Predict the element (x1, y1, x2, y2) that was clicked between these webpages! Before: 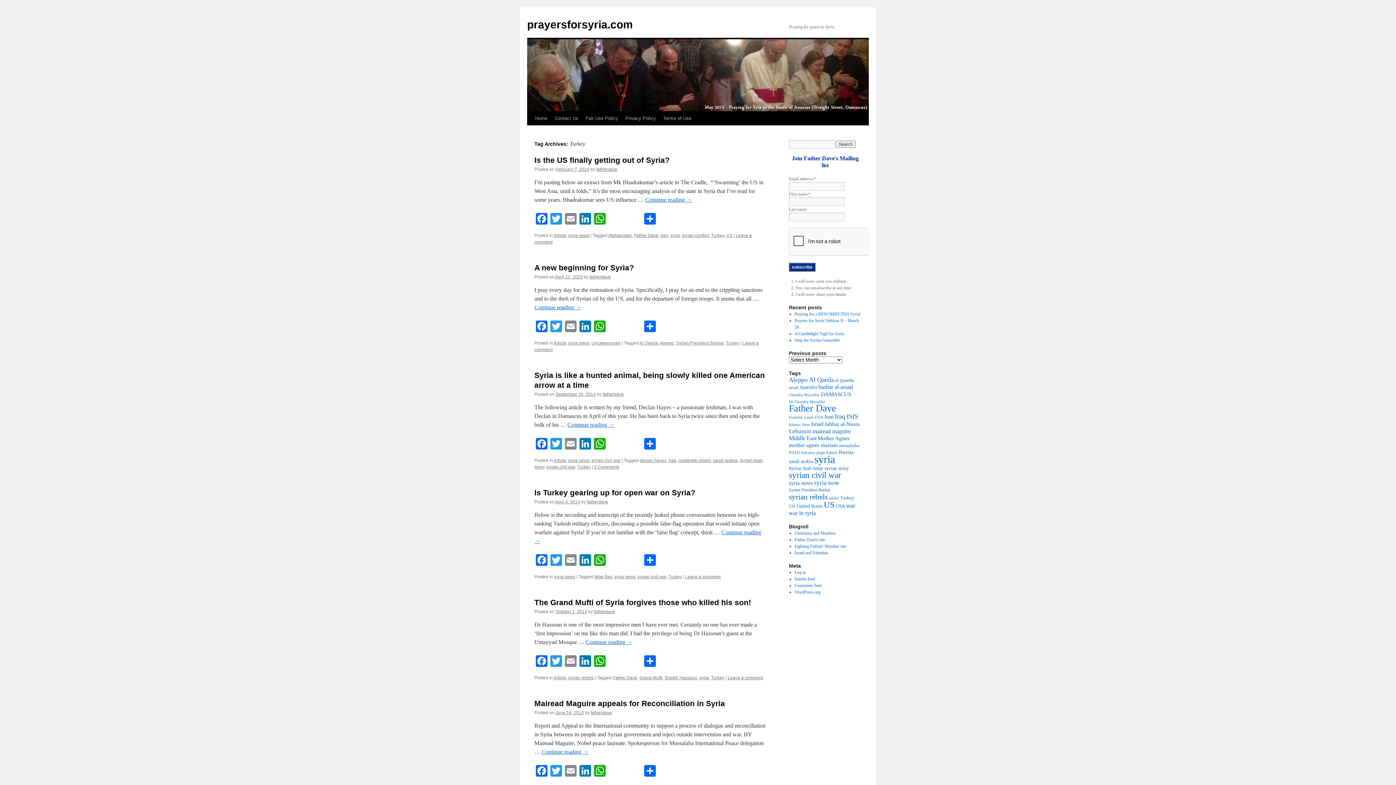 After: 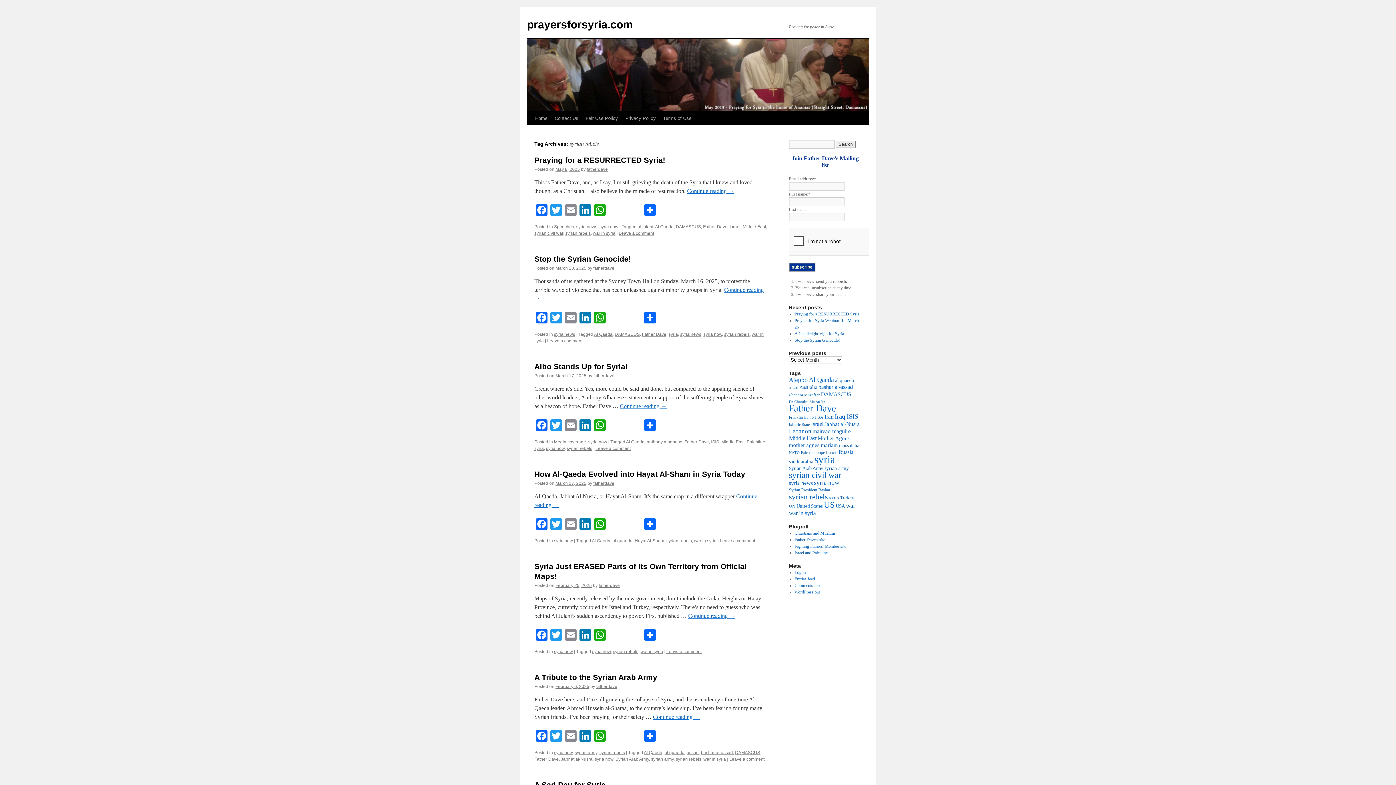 Action: bbox: (789, 492, 828, 501) label: syrian rebels (27 items)